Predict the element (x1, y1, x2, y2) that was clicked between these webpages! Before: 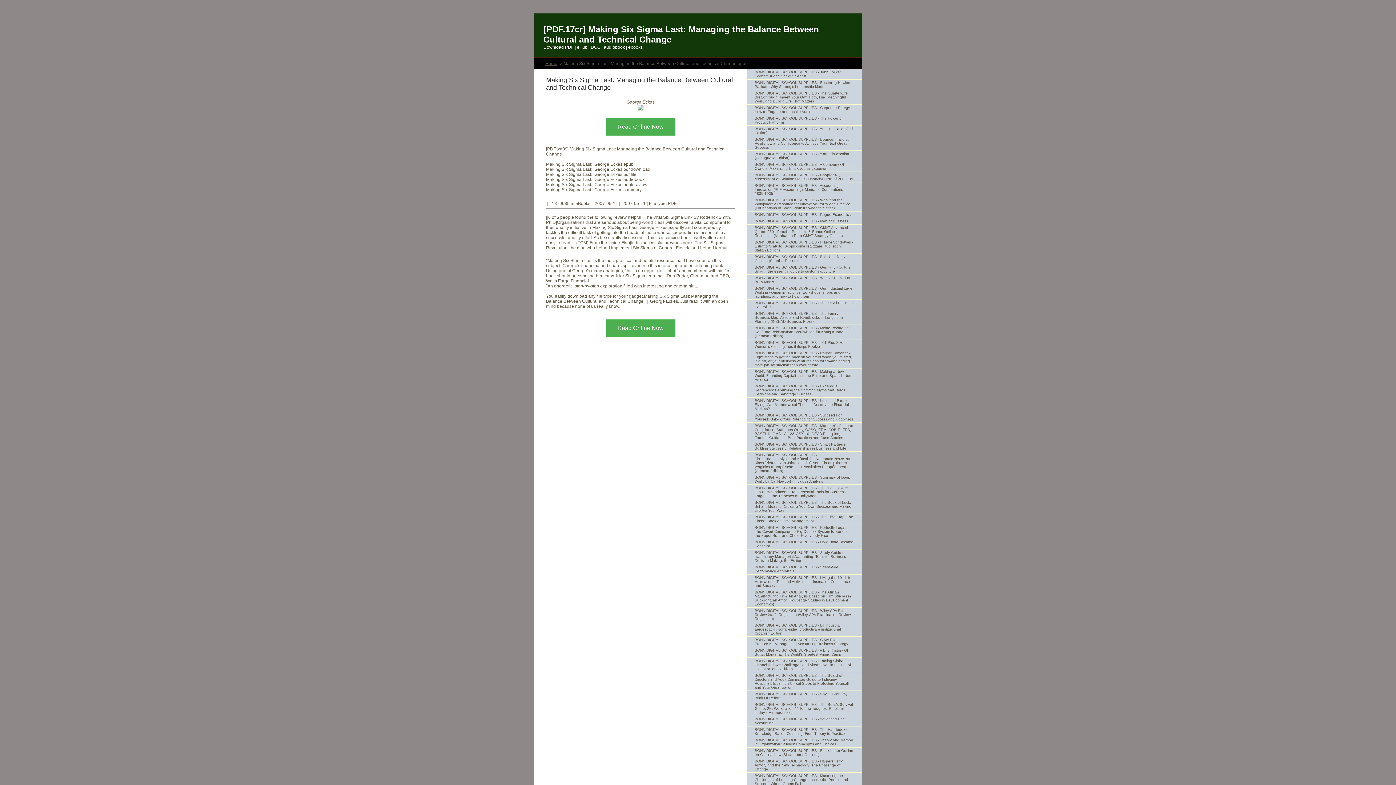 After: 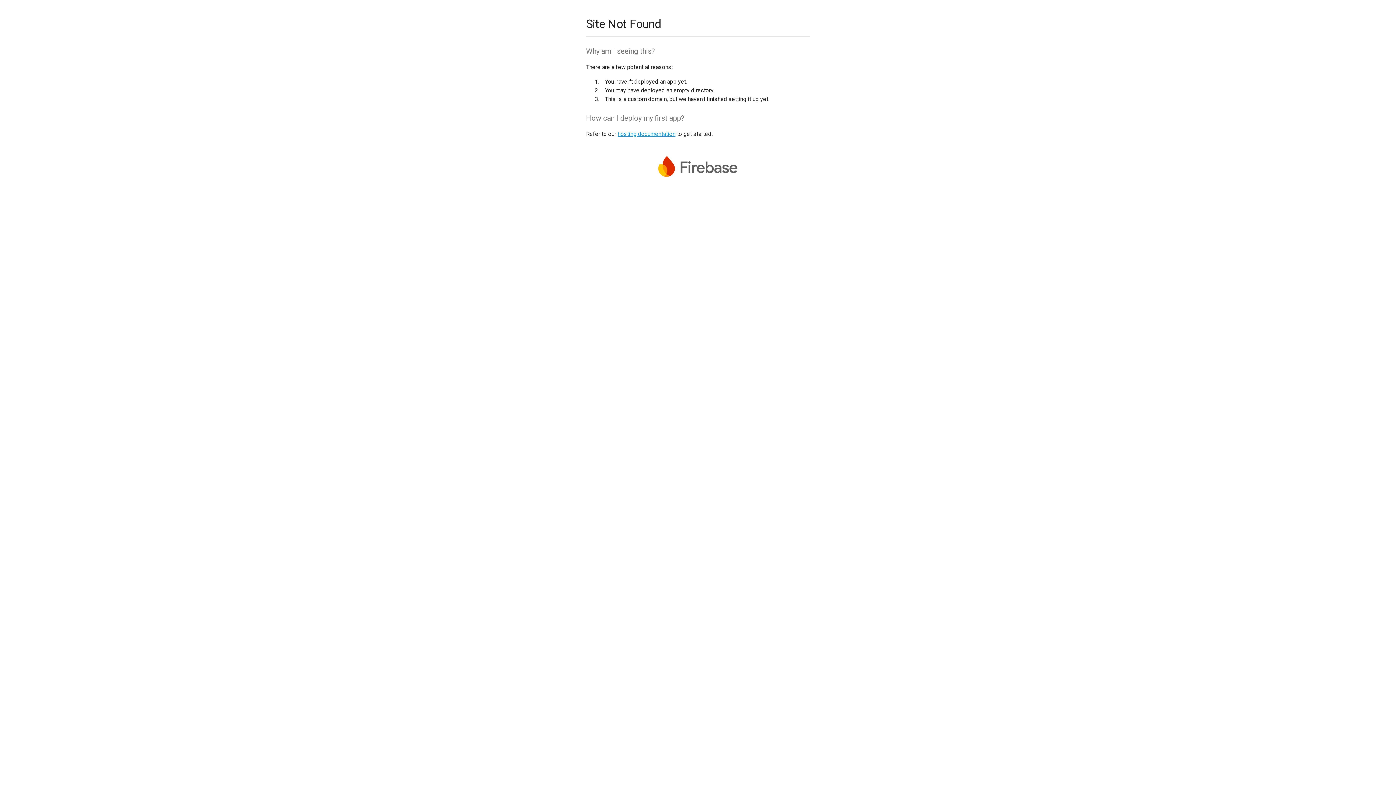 Action: bbox: (746, 125, 861, 136) label: BONN DIGITAL SCHOOL SUPPLIES - Auditing Cases (3rd Edition)